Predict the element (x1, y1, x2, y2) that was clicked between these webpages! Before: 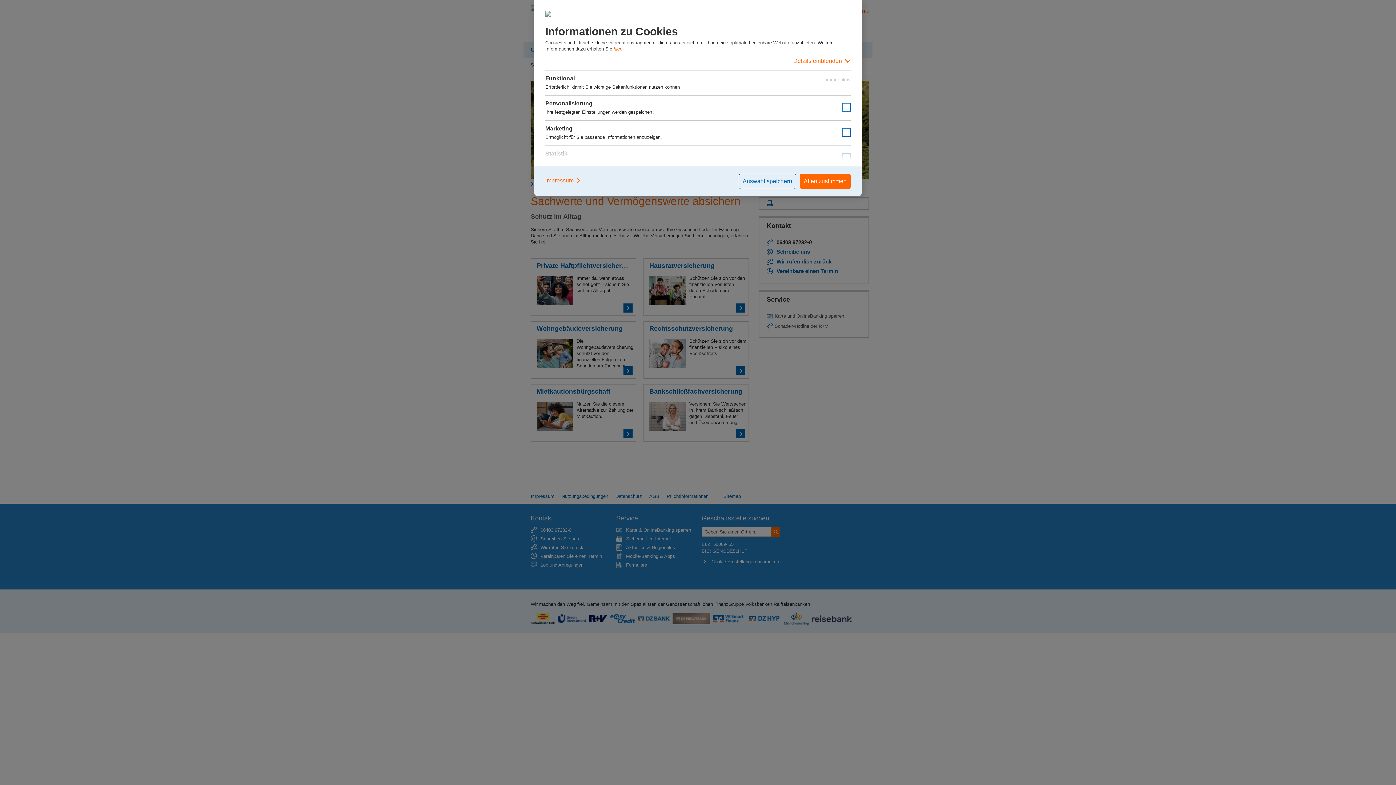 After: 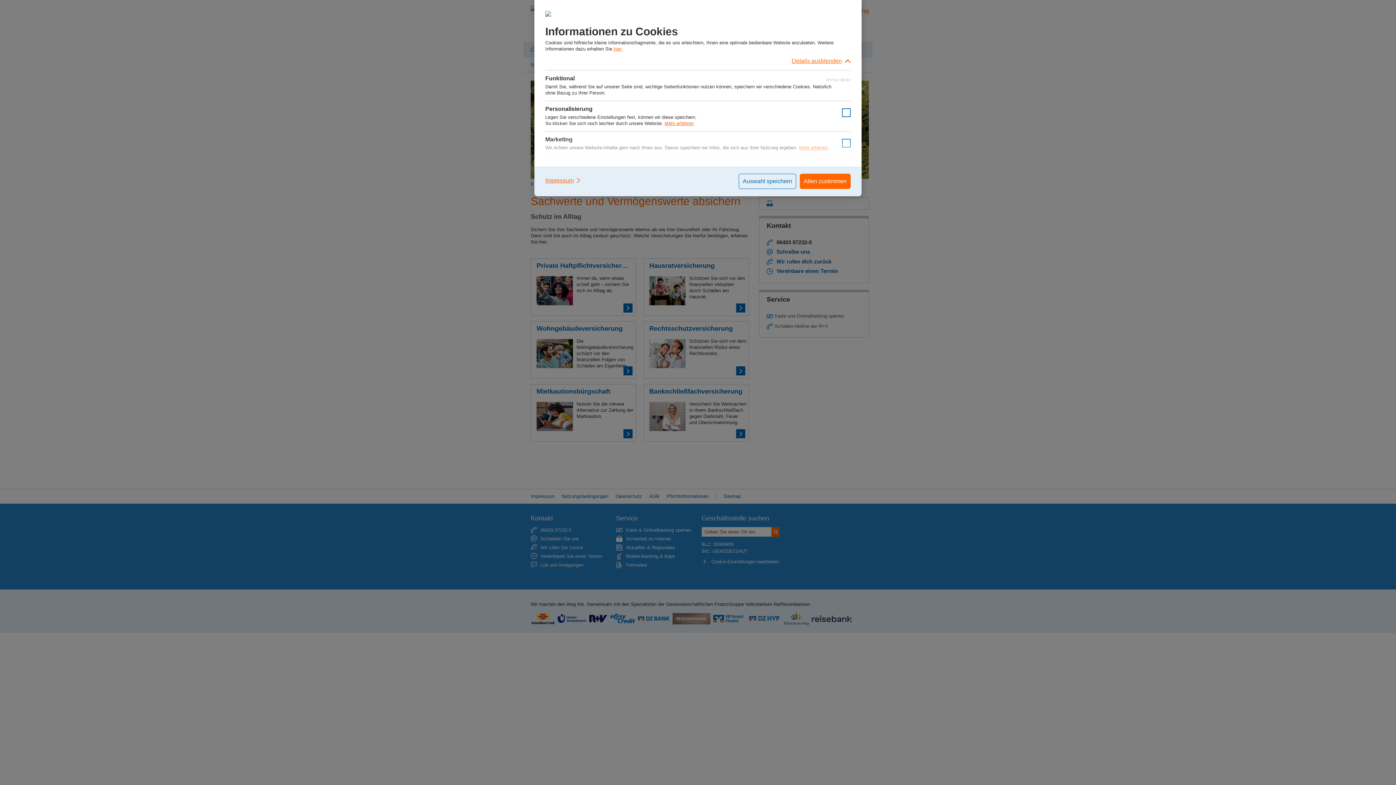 Action: bbox: (545, 52, 850, 70) label: Details einblenden